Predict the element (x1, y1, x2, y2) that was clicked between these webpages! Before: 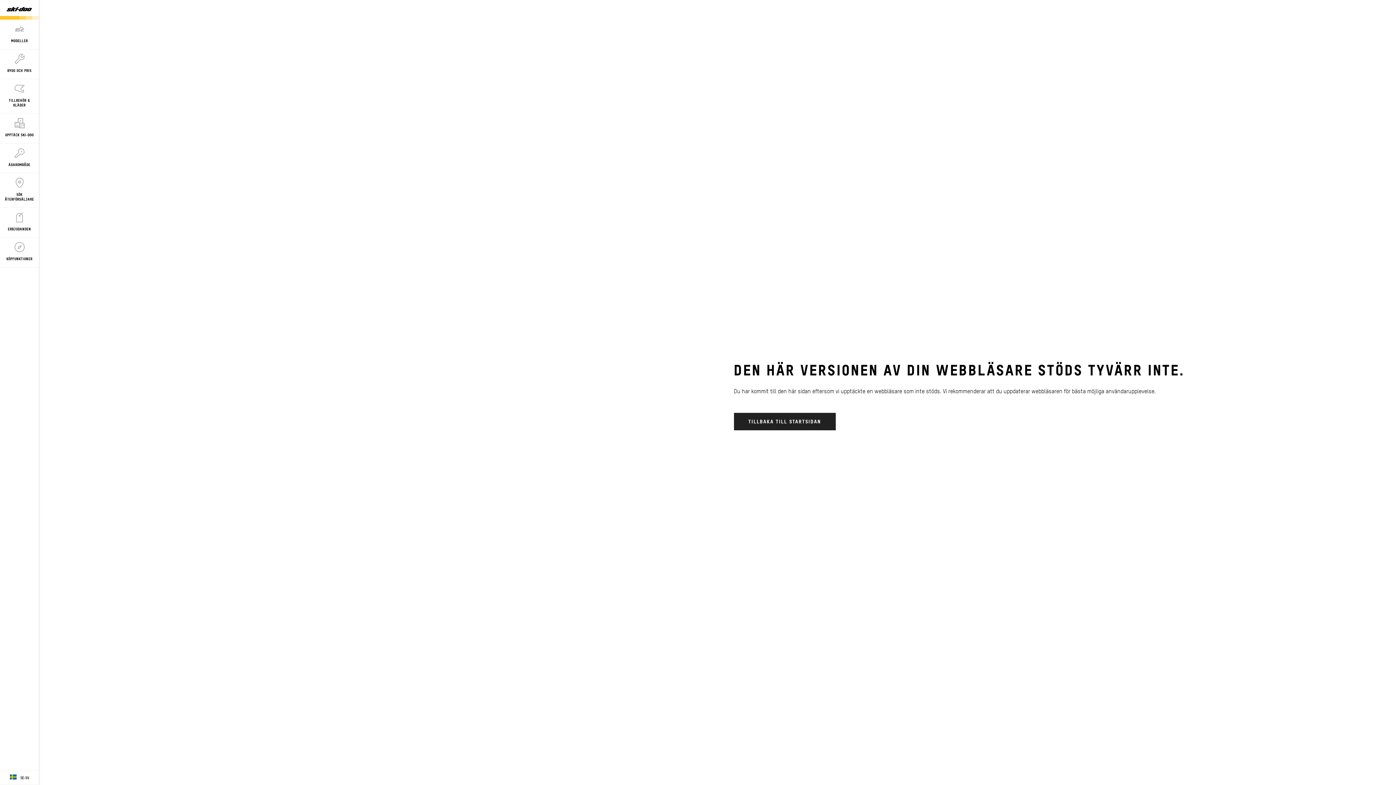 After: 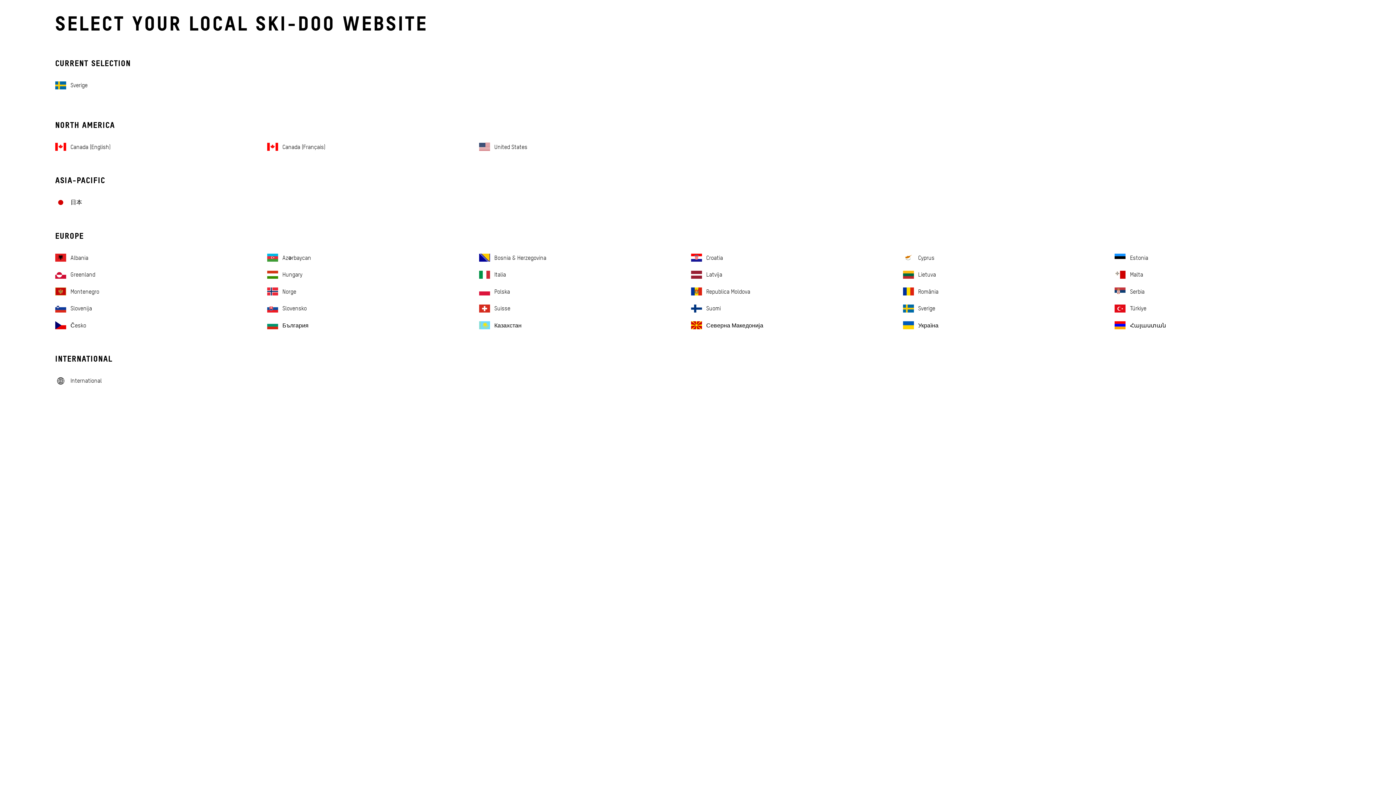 Action: label: Language button bbox: (0, 770, 38, 785)